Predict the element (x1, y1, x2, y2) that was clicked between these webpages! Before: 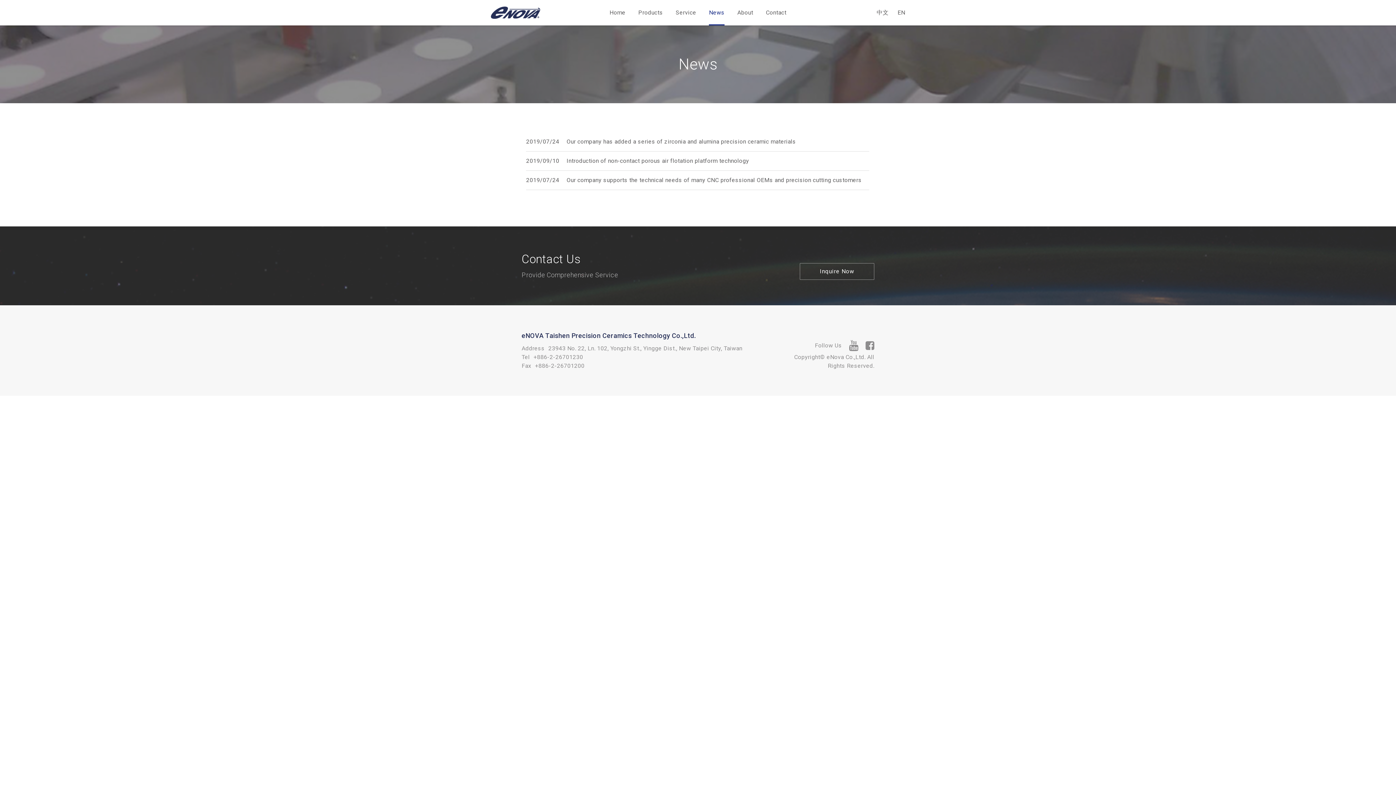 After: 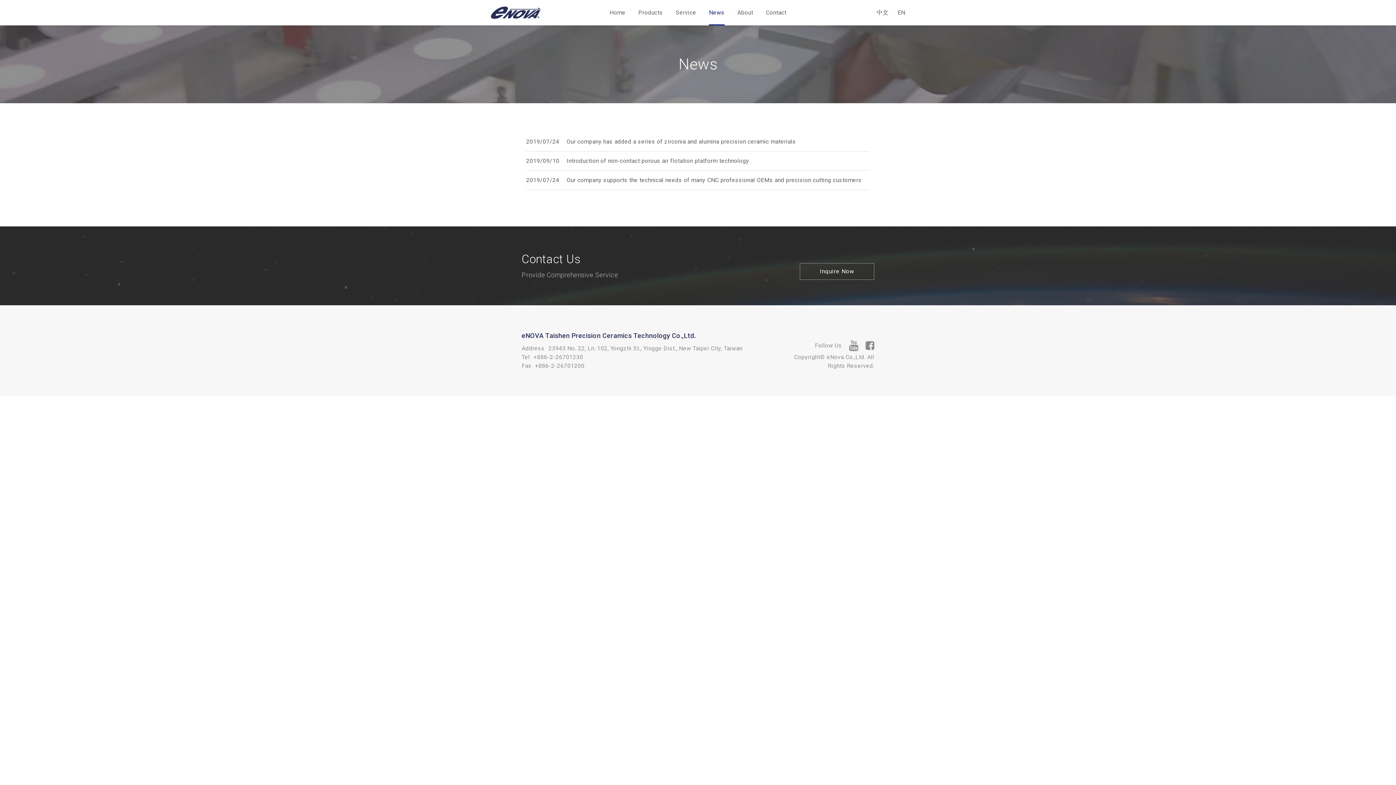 Action: bbox: (842, 340, 858, 351)